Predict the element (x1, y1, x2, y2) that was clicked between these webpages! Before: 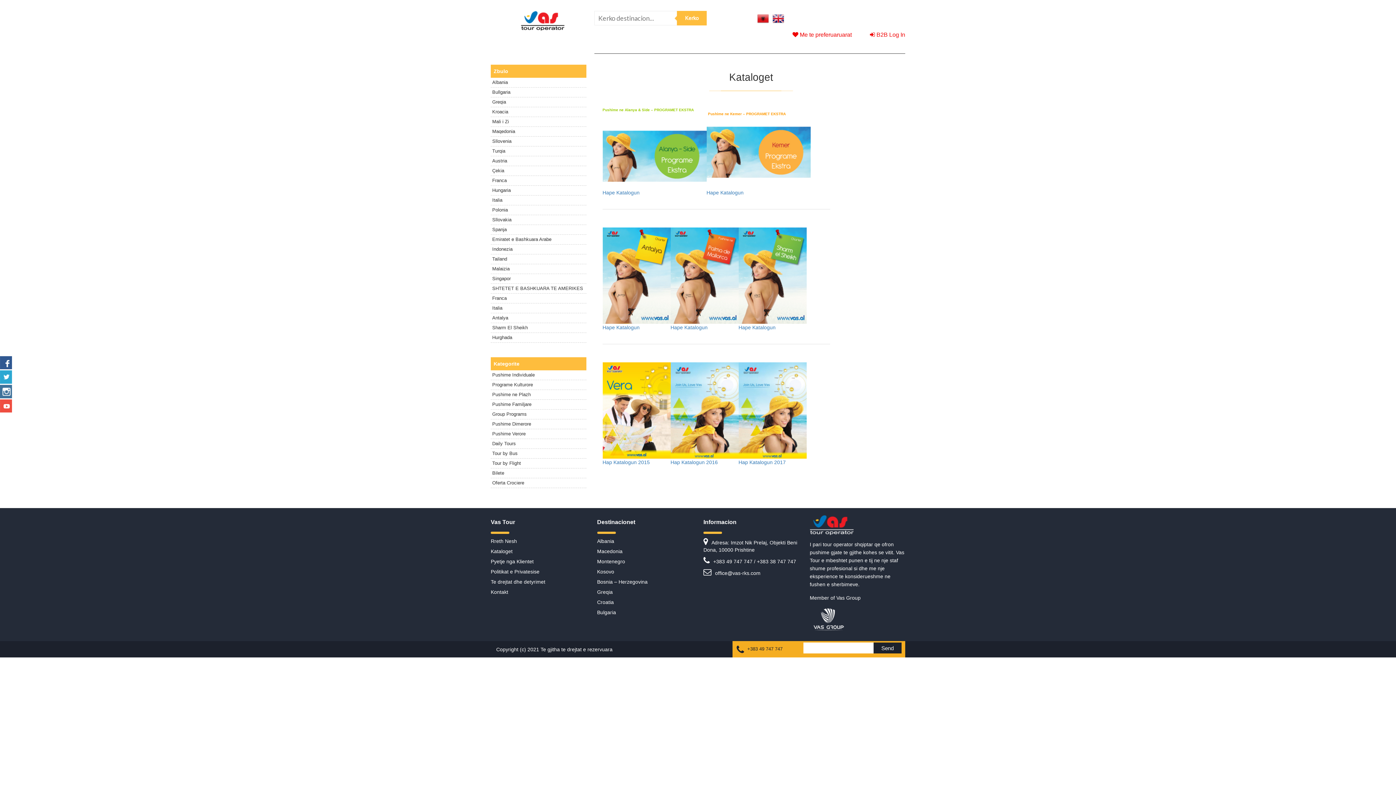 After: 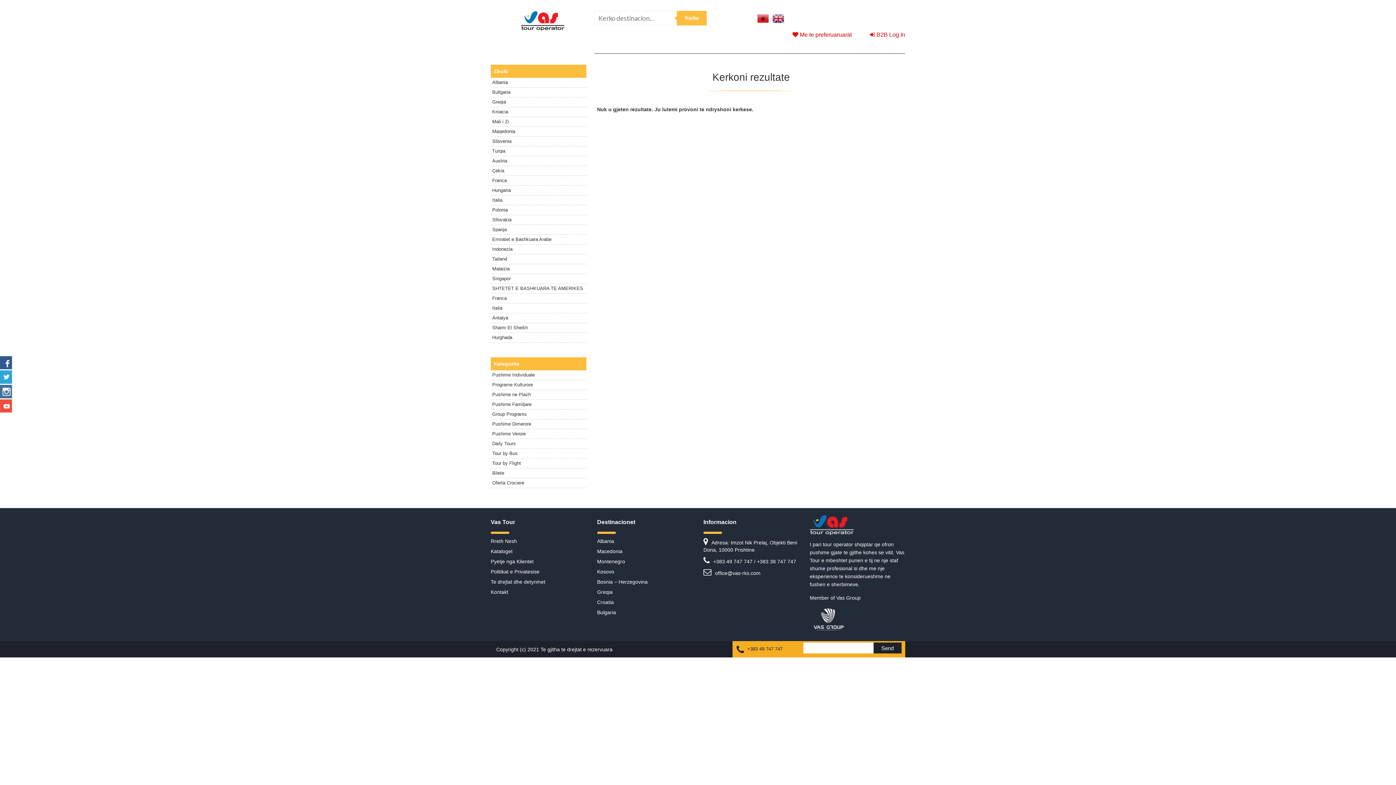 Action: bbox: (490, 478, 586, 488) label: Oferta Crociere